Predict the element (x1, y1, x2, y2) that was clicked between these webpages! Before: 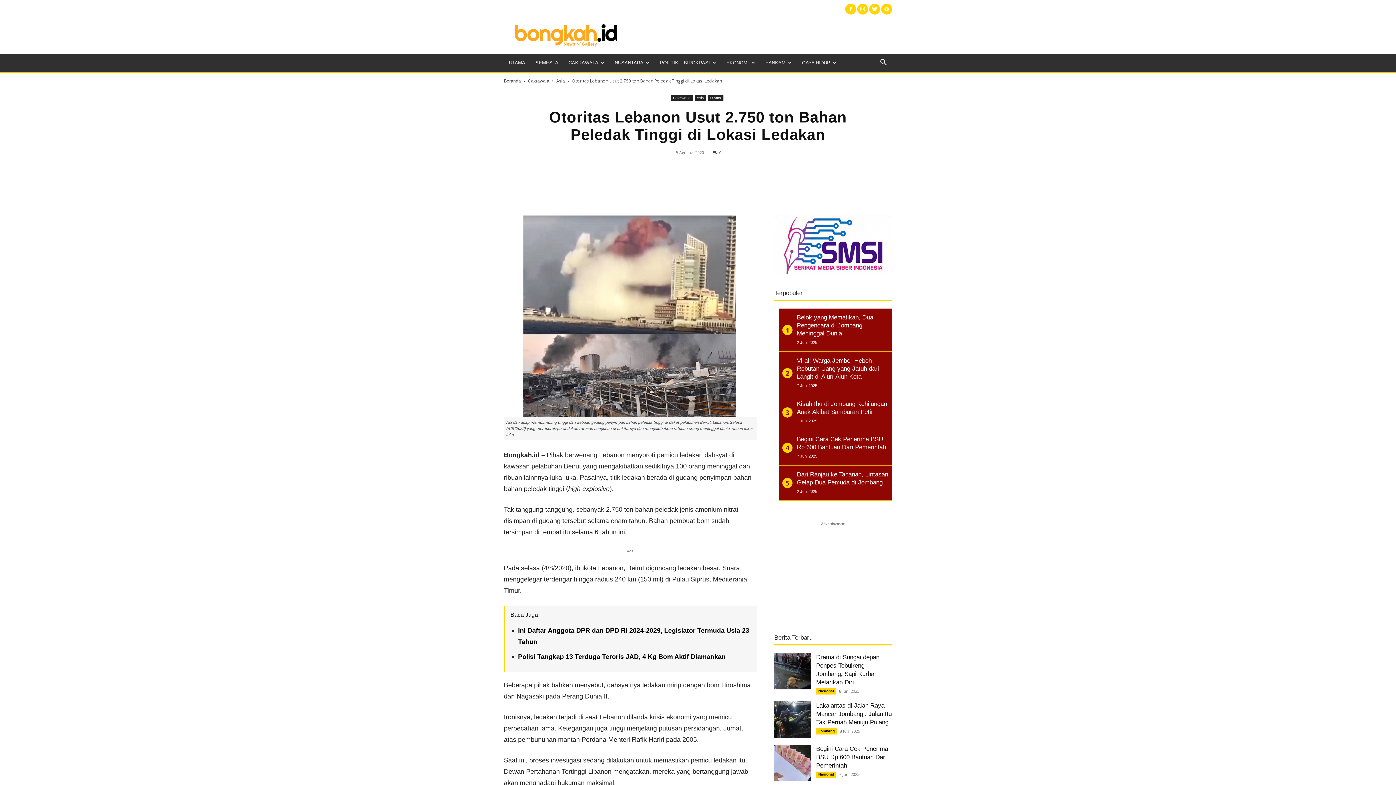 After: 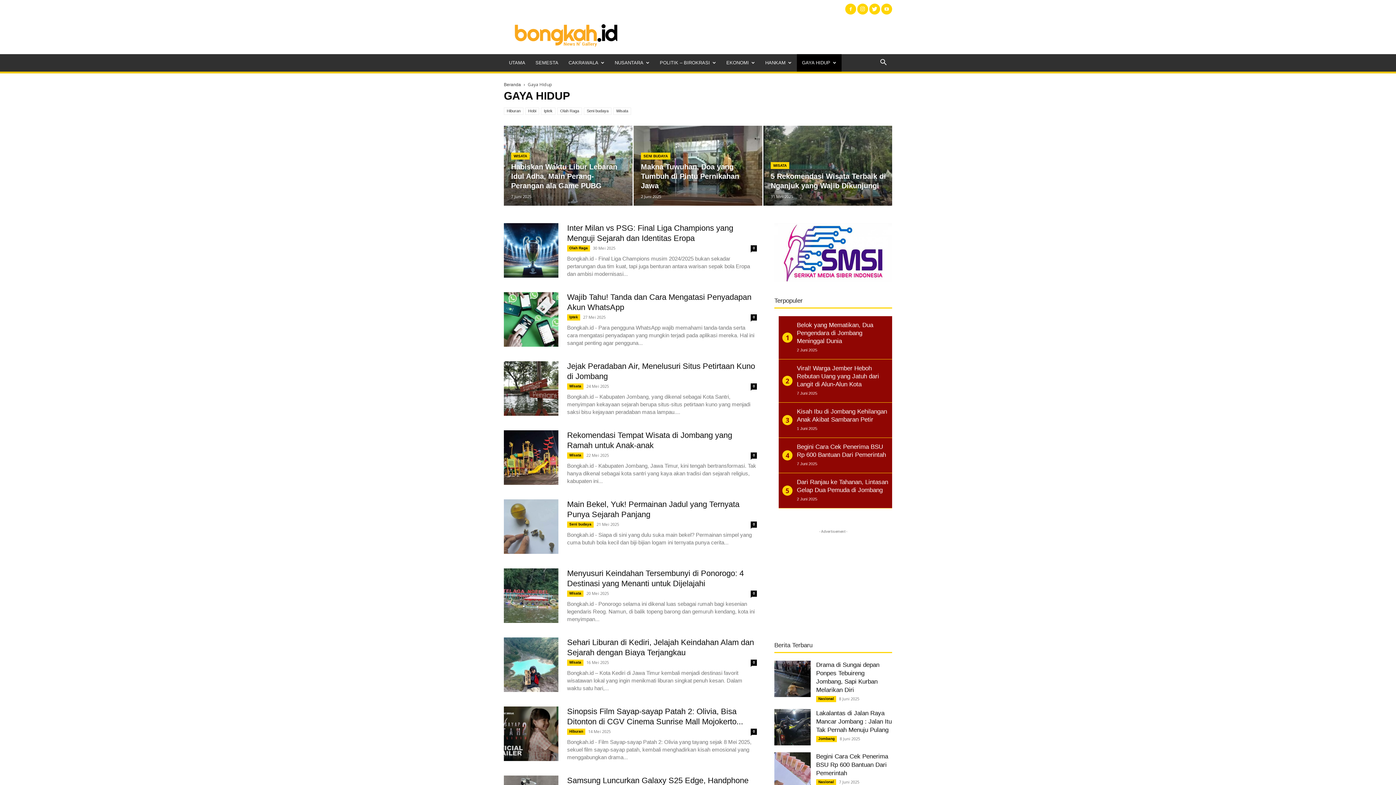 Action: label: GAYA HIDUP bbox: (797, 54, 841, 71)